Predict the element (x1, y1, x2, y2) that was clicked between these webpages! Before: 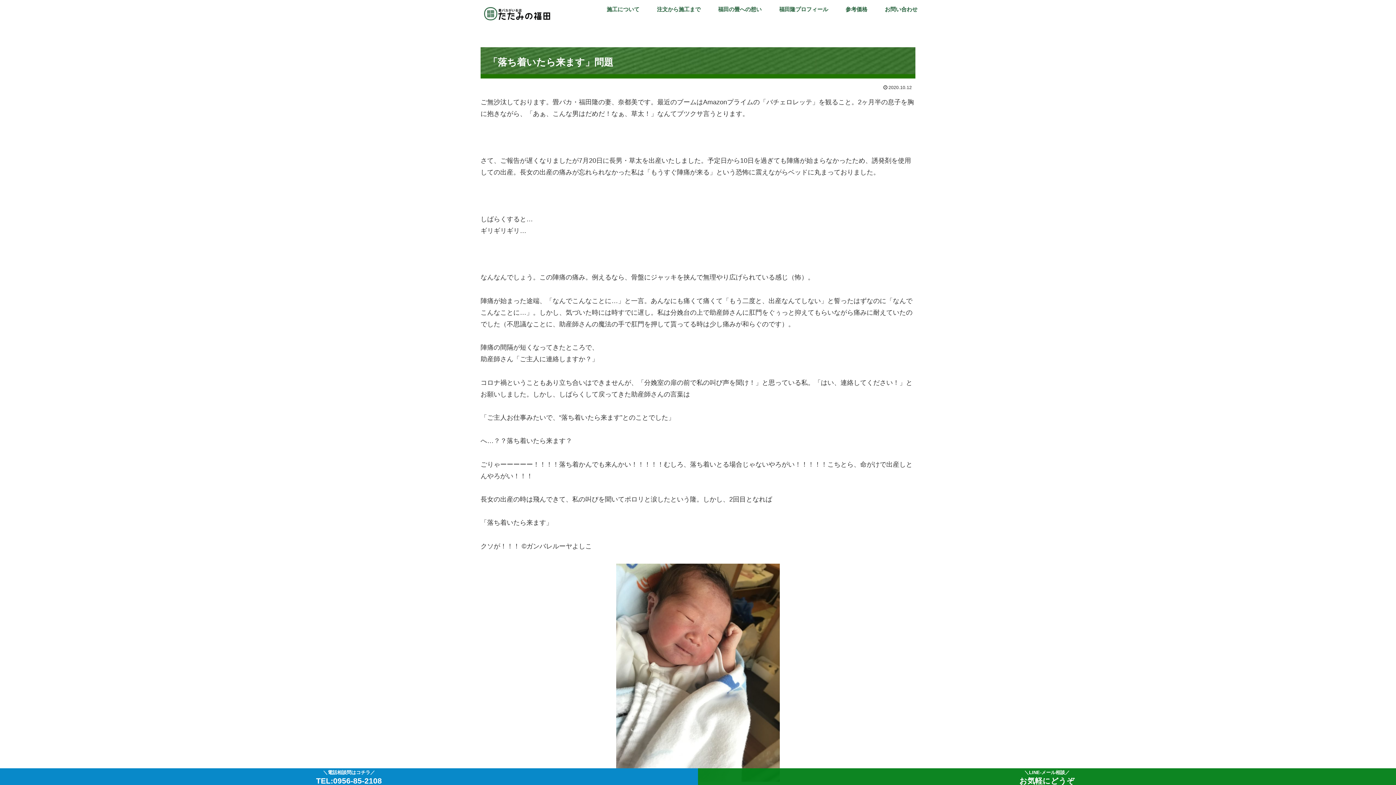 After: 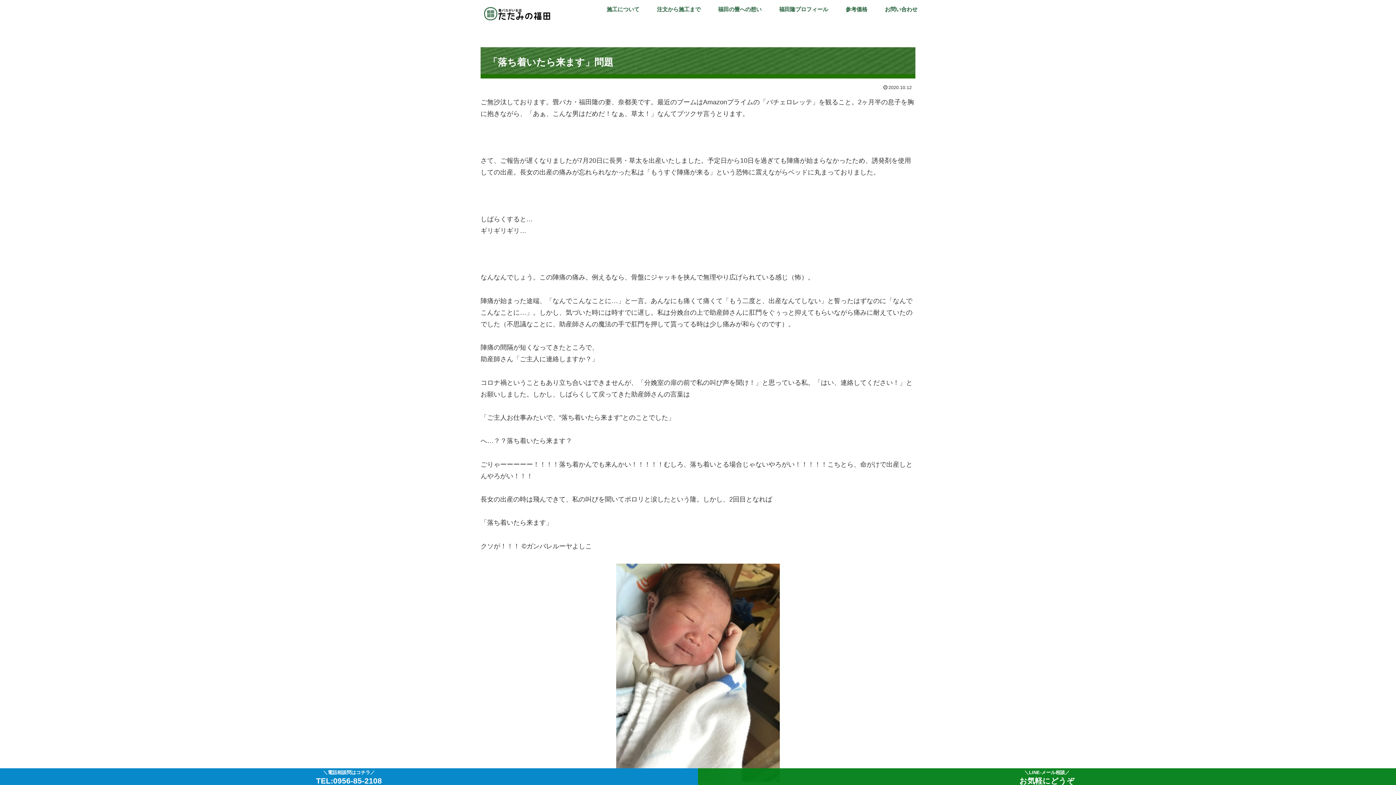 Action: bbox: (0, 768, 698, 785) label: ＼電話相談問はコチラ／
TEL:0956-85-2108